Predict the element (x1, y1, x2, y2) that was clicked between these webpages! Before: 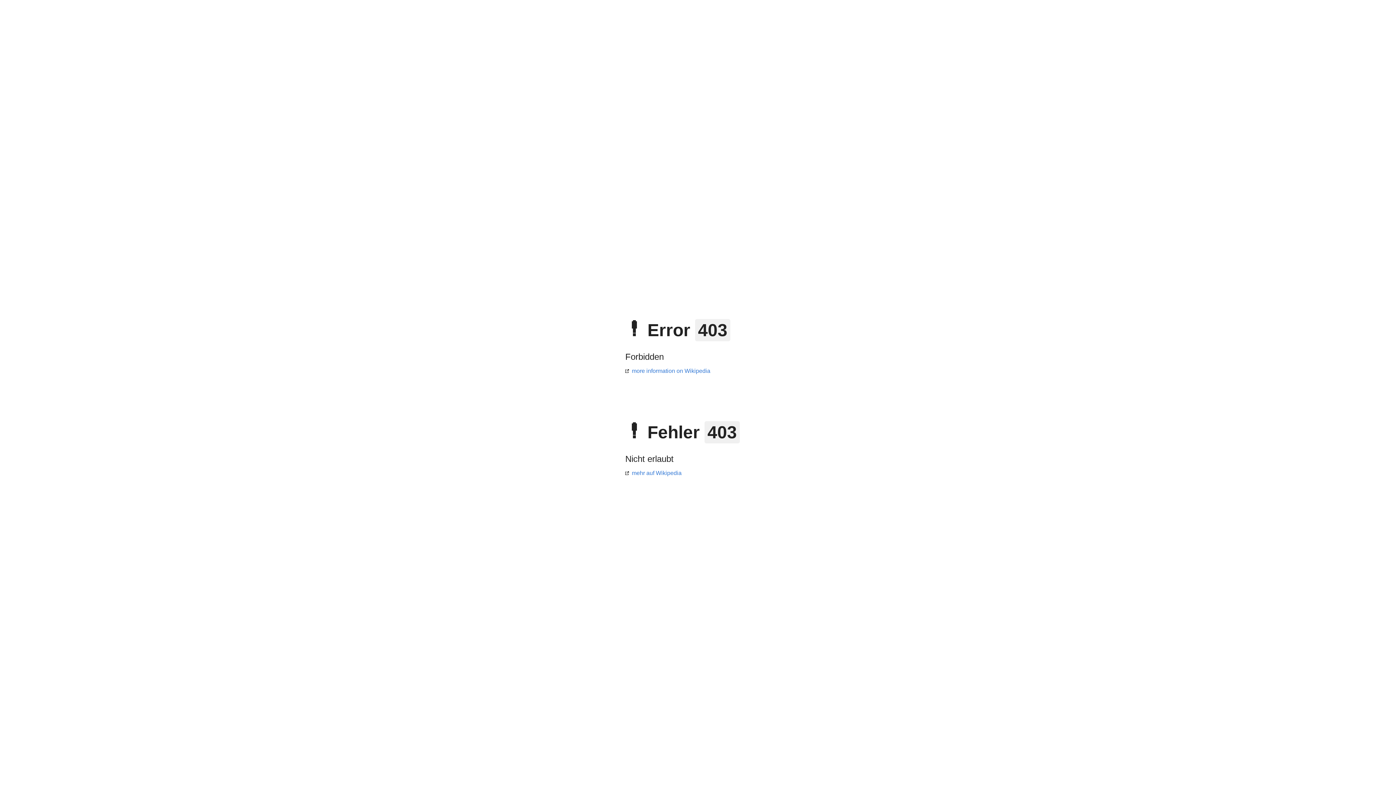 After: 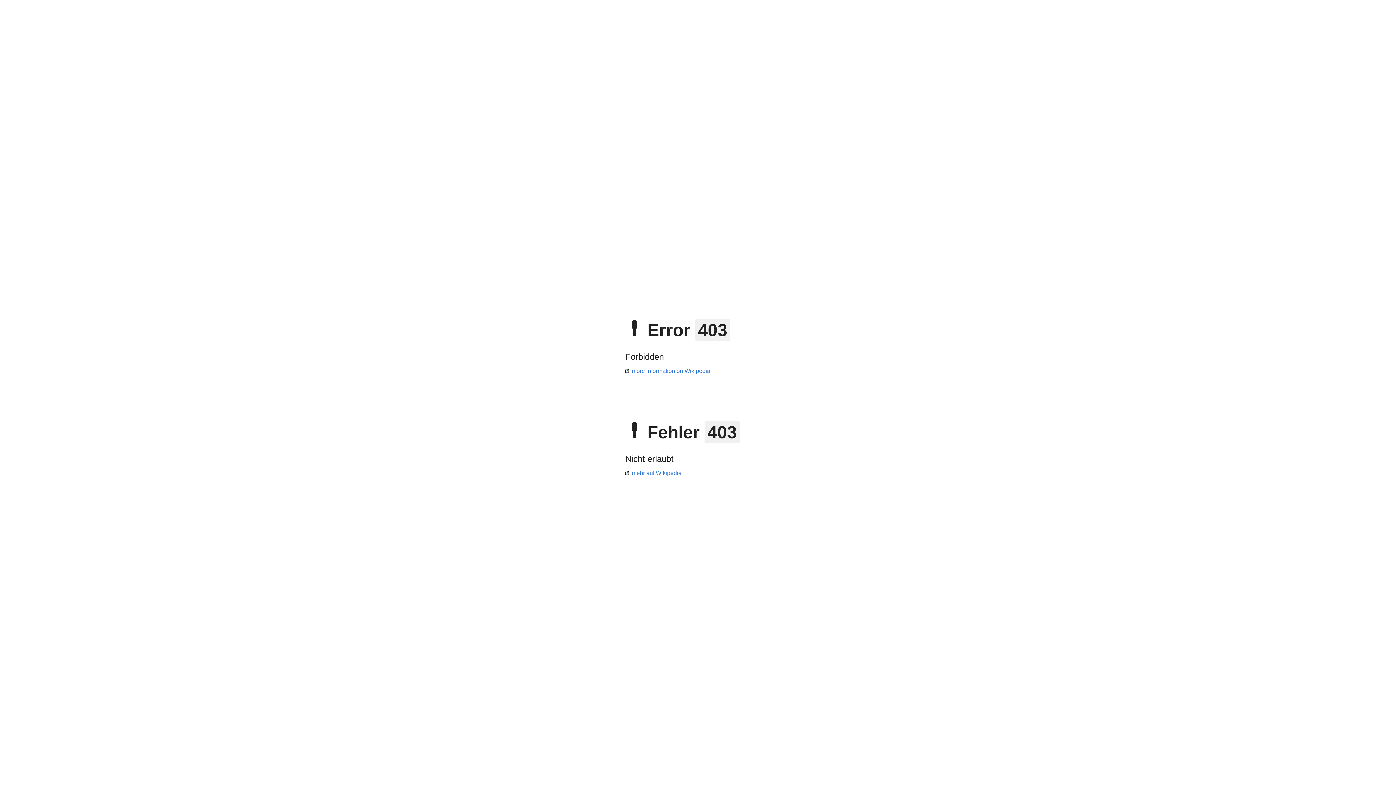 Action: label: mehr auf Wikipedia bbox: (625, 470, 681, 476)